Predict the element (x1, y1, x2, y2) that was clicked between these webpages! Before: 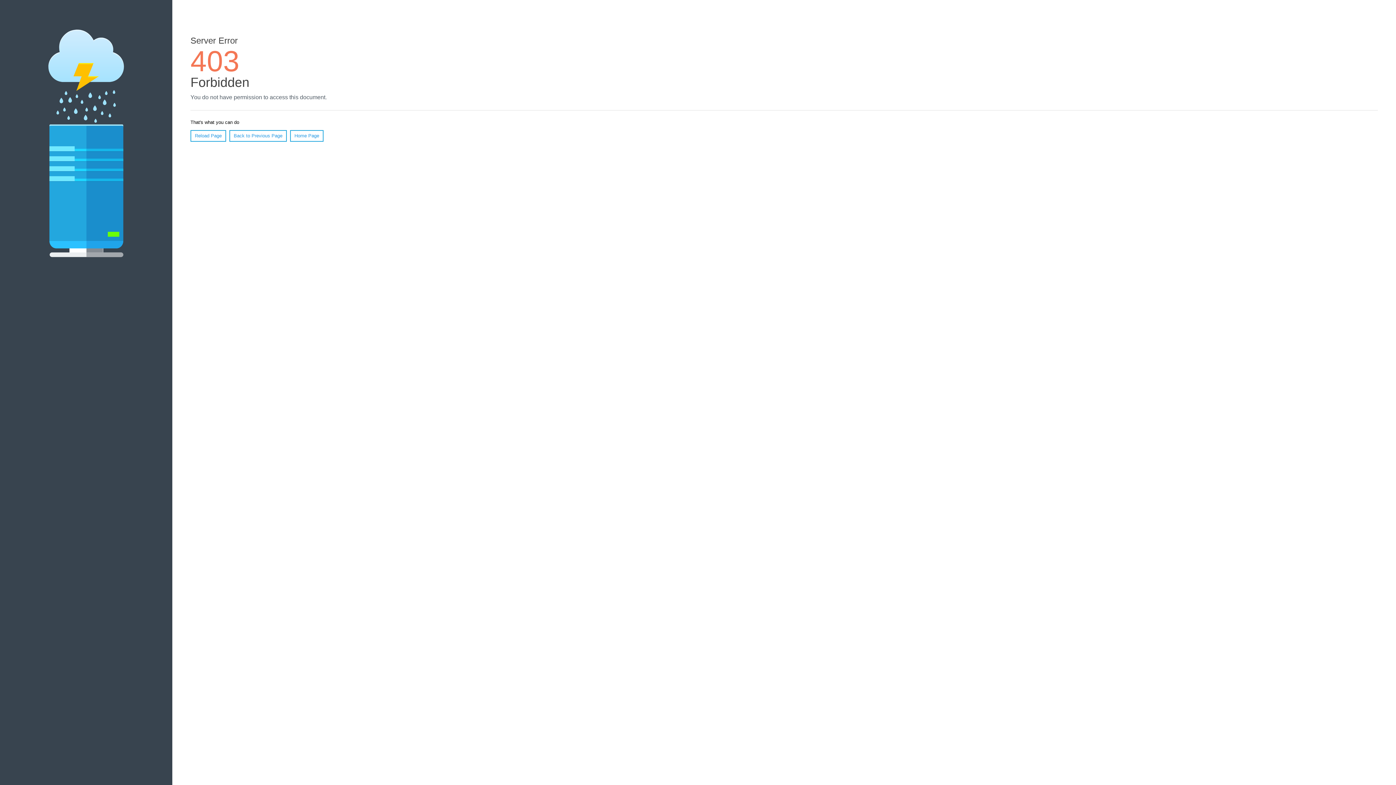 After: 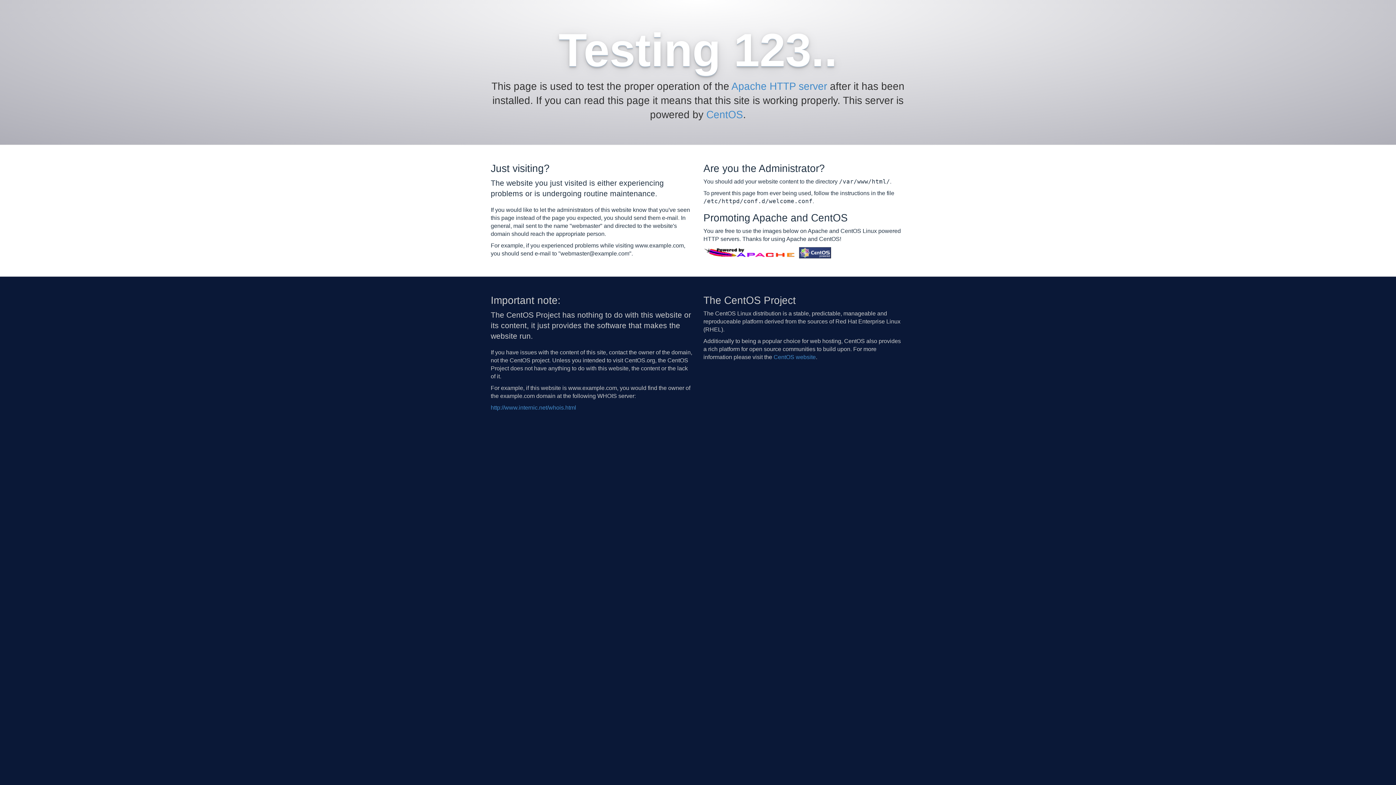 Action: bbox: (290, 130, 323, 141) label: Home Page